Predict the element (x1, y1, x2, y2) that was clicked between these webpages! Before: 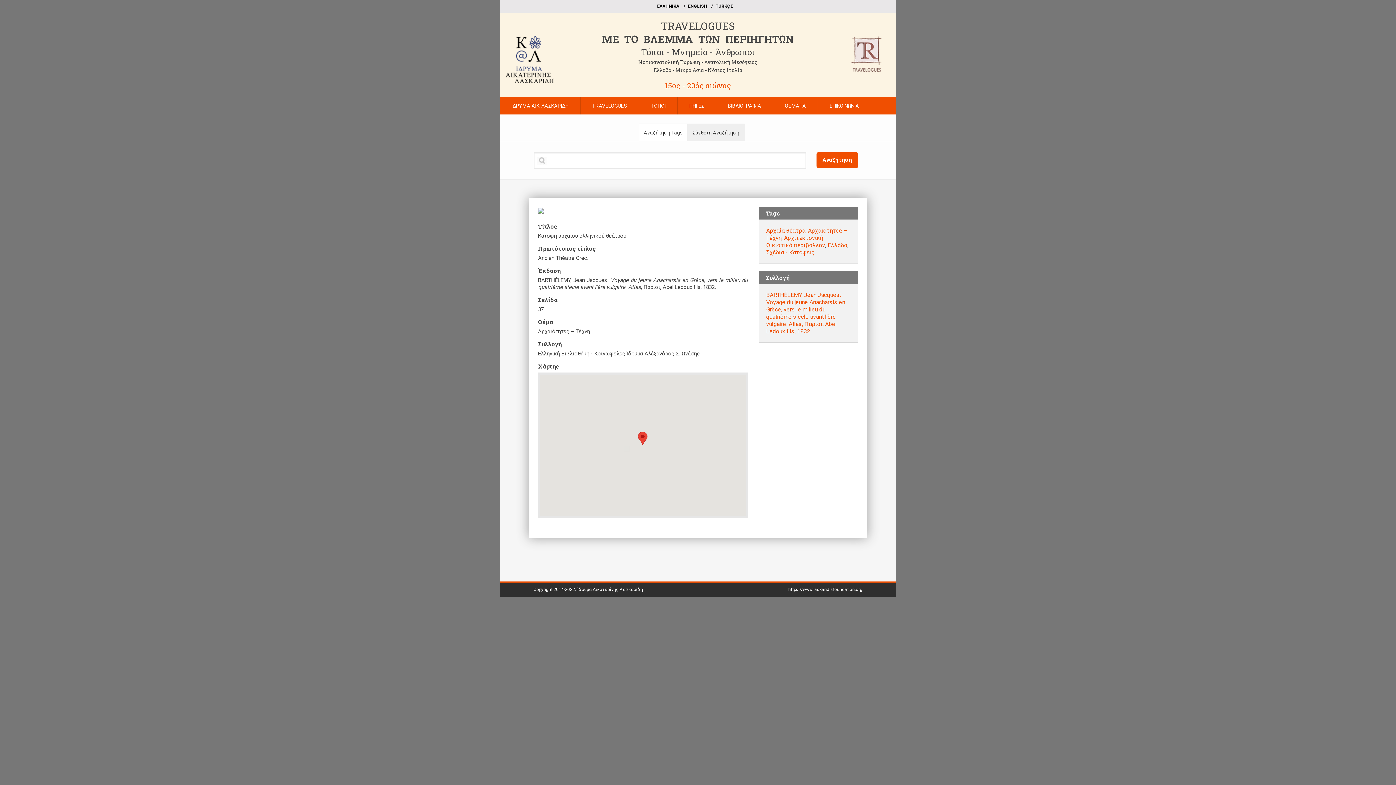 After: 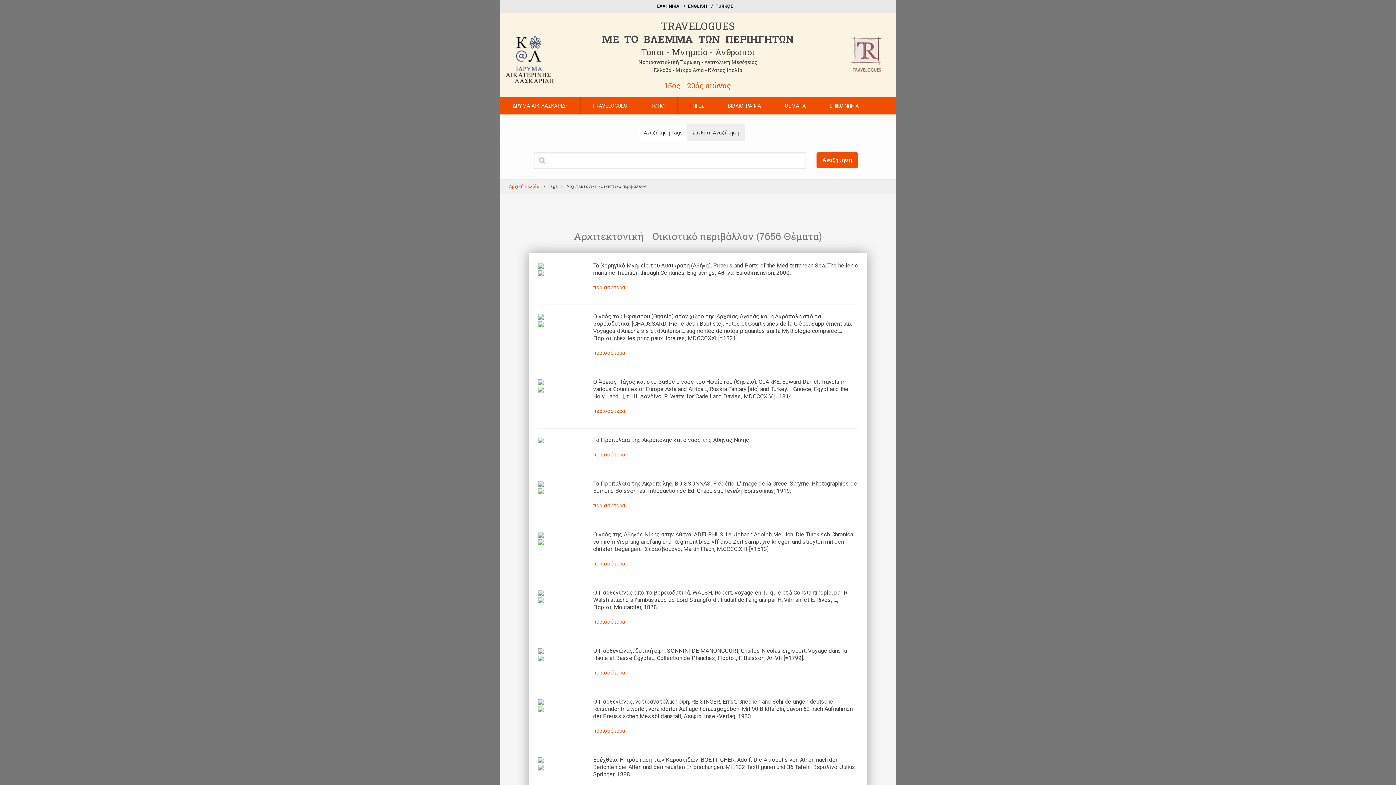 Action: label: Αρχιτεκτονική - Οικιστικό περιβάλλον bbox: (766, 234, 826, 248)